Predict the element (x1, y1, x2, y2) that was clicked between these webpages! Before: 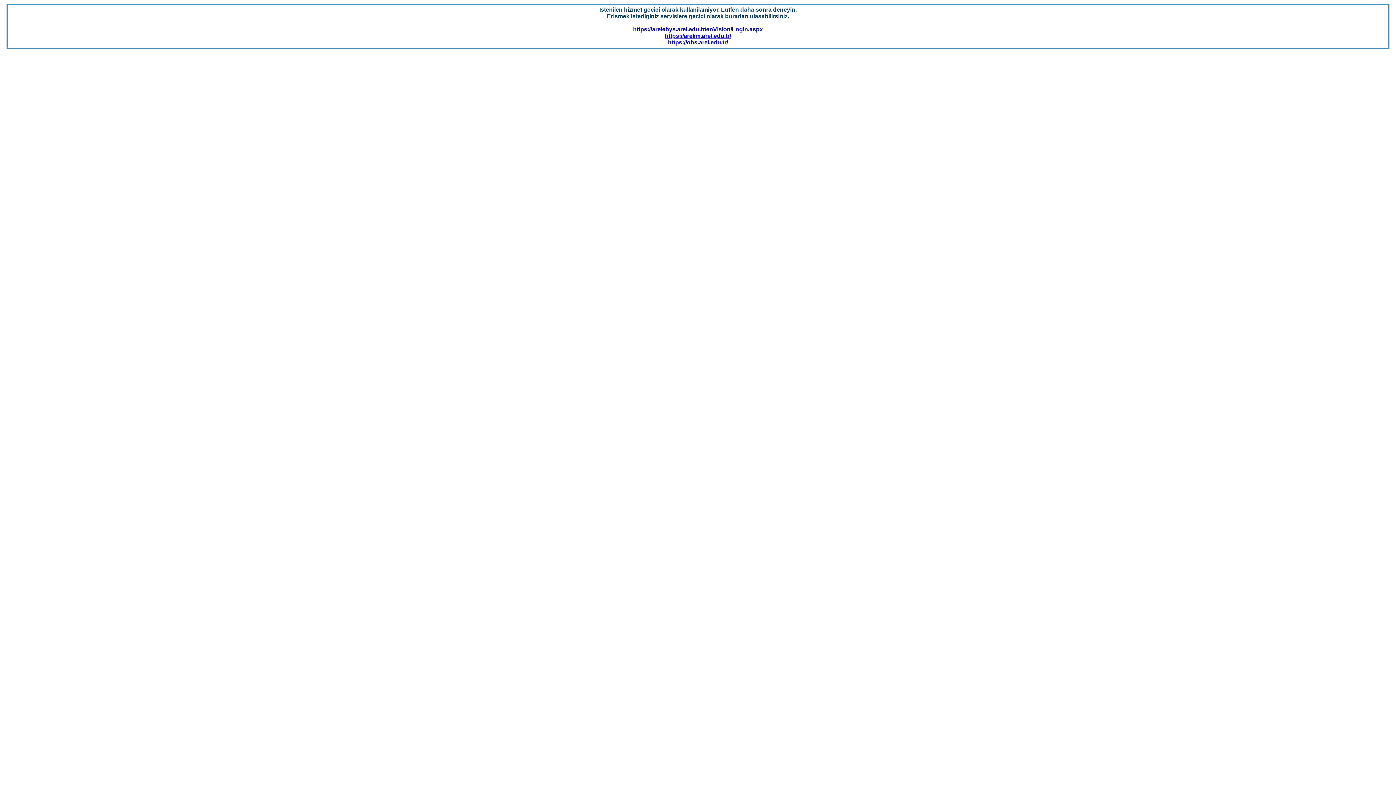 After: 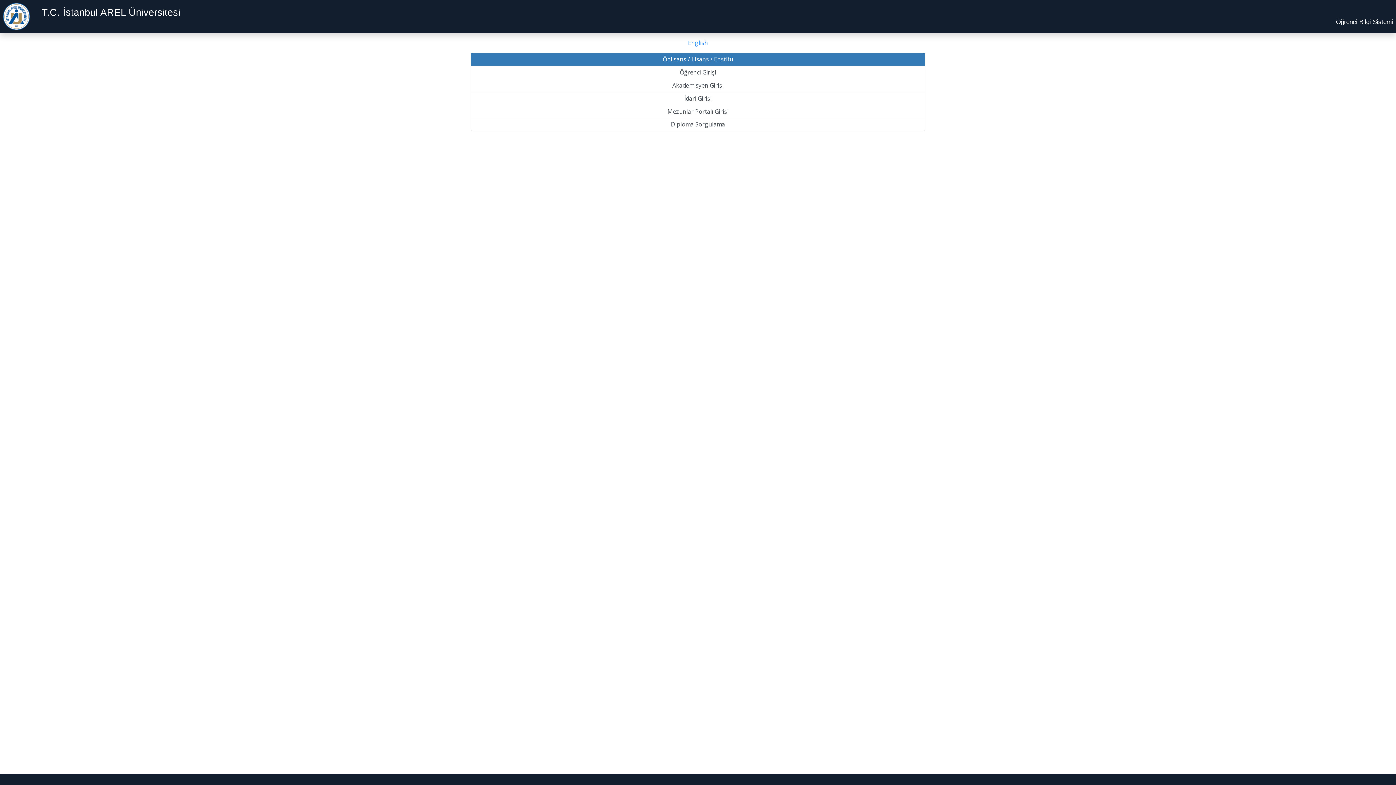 Action: label: https://obs.arel.edu.tr/ bbox: (668, 39, 728, 45)